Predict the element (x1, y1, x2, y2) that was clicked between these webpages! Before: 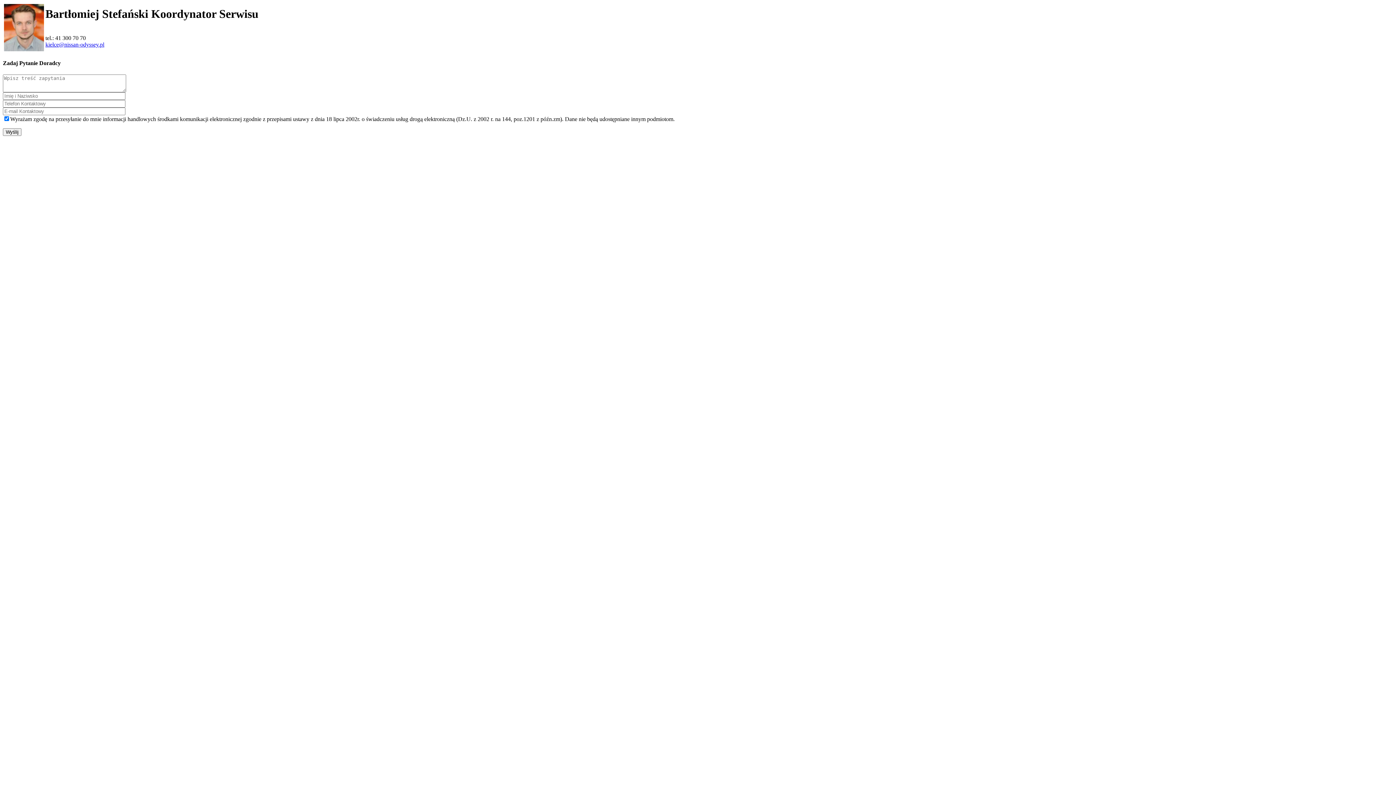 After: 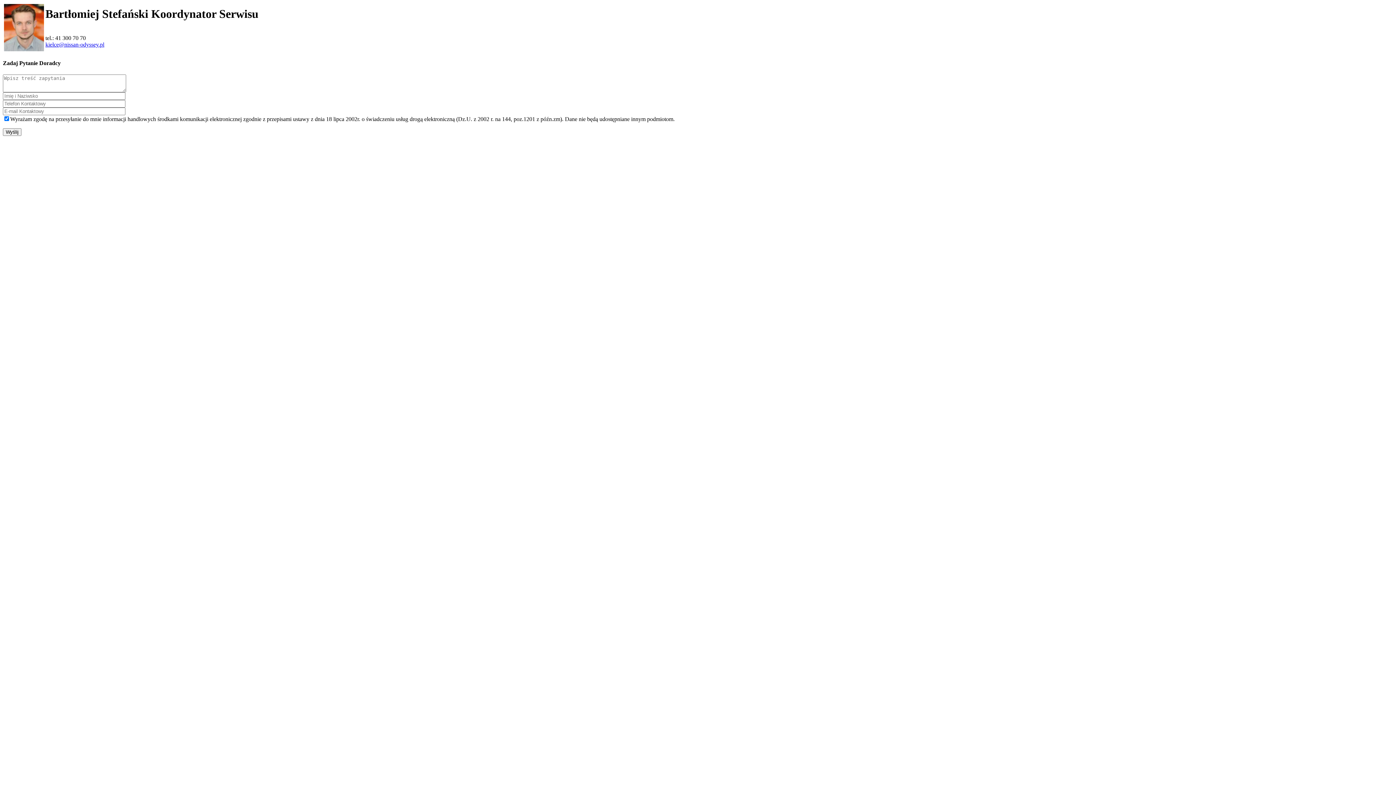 Action: label: kielce@nissan-odyssey.pl bbox: (45, 41, 104, 47)